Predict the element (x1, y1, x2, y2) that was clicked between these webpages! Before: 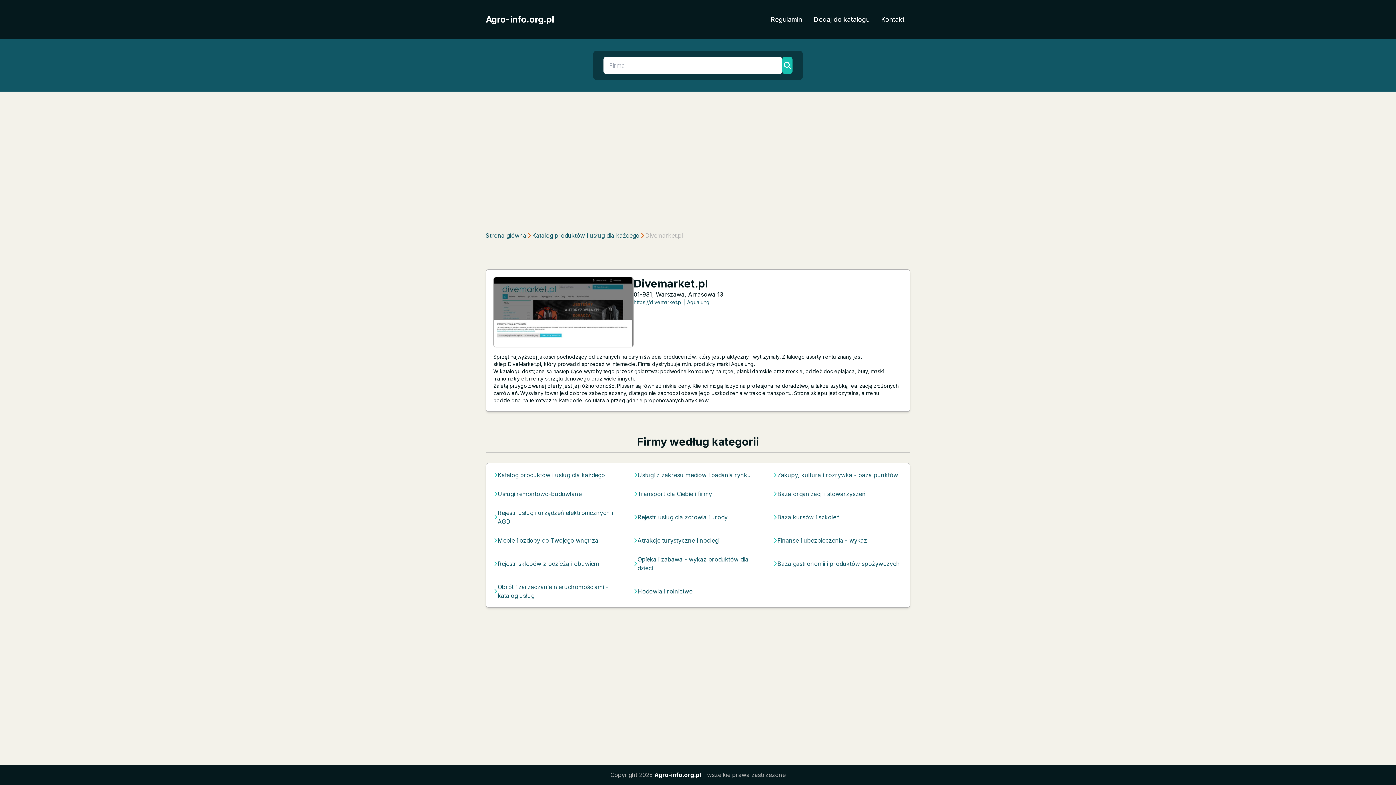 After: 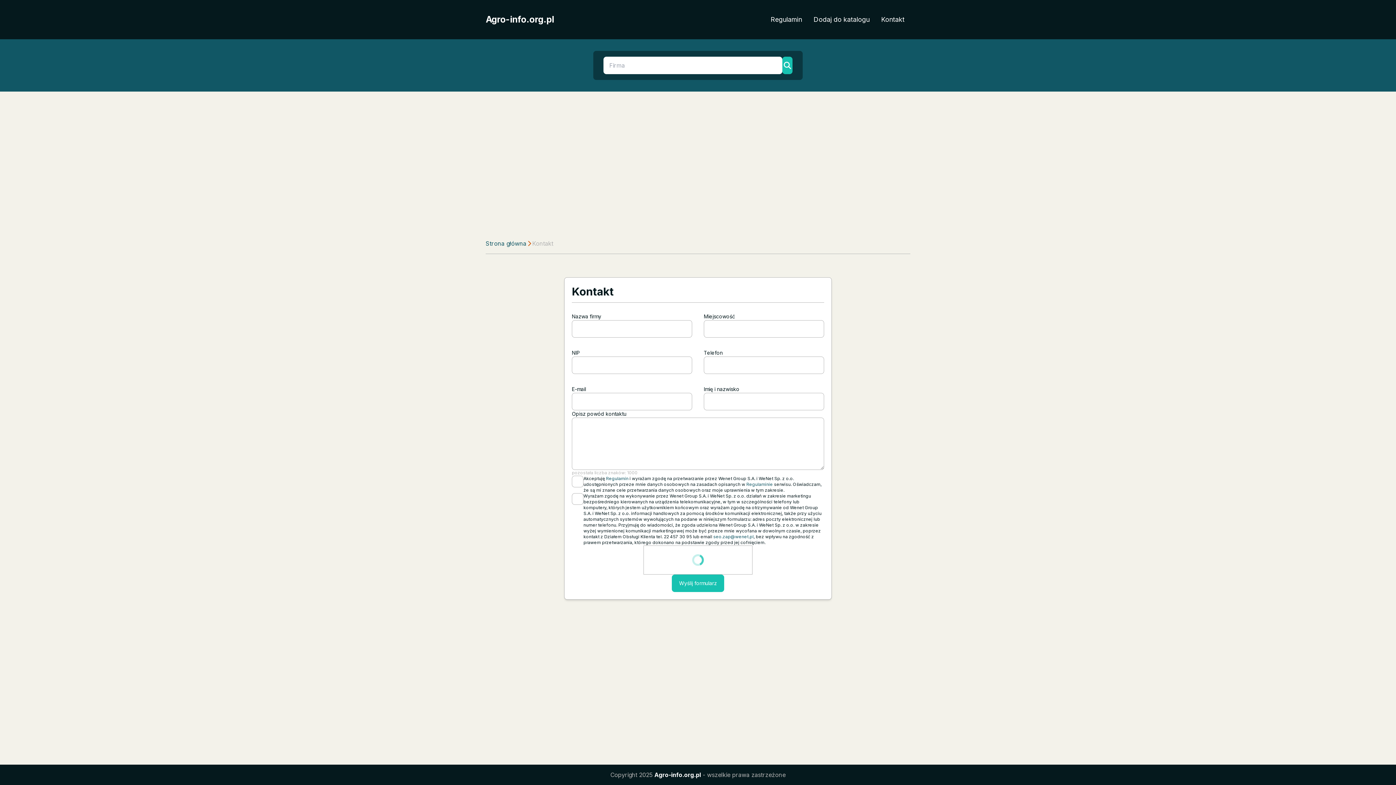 Action: label: Kontakt bbox: (875, 11, 910, 27)